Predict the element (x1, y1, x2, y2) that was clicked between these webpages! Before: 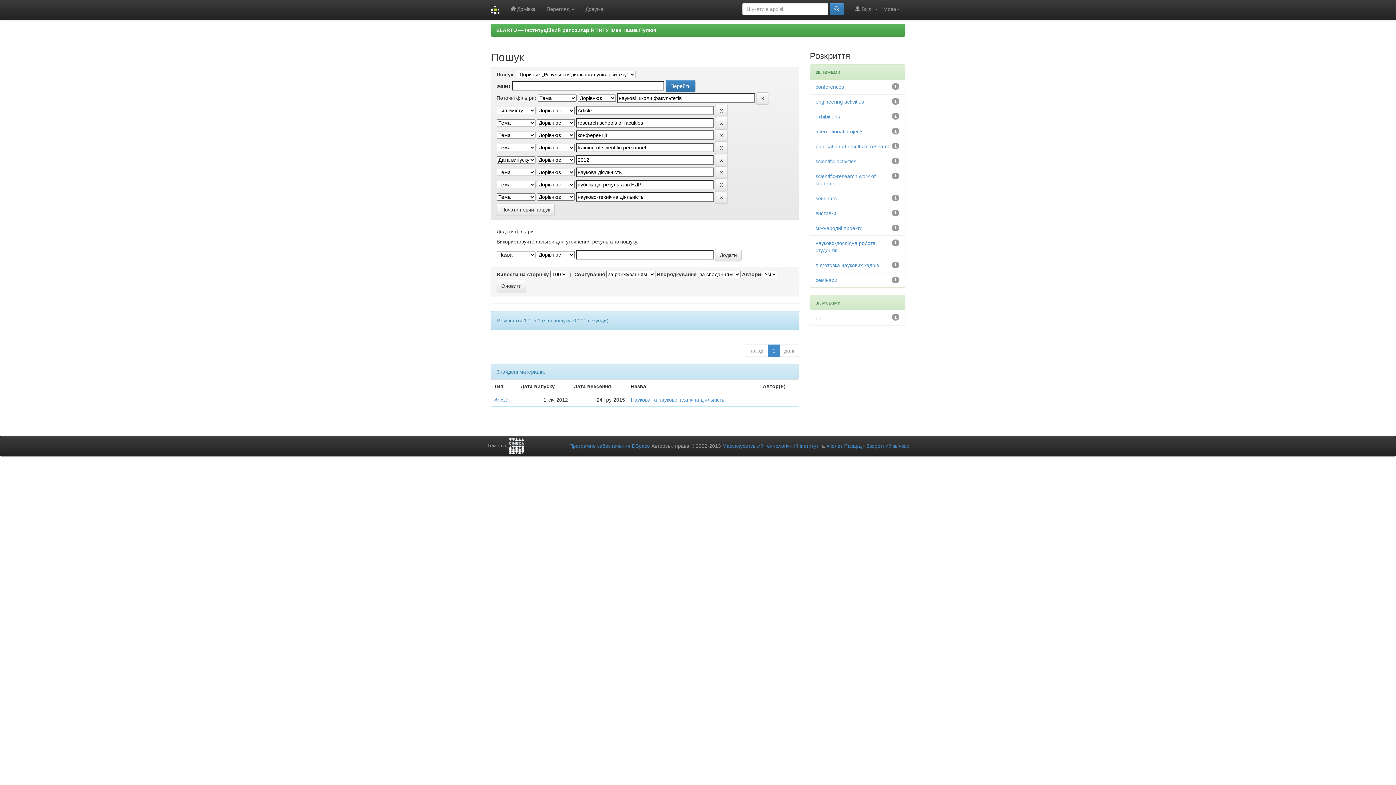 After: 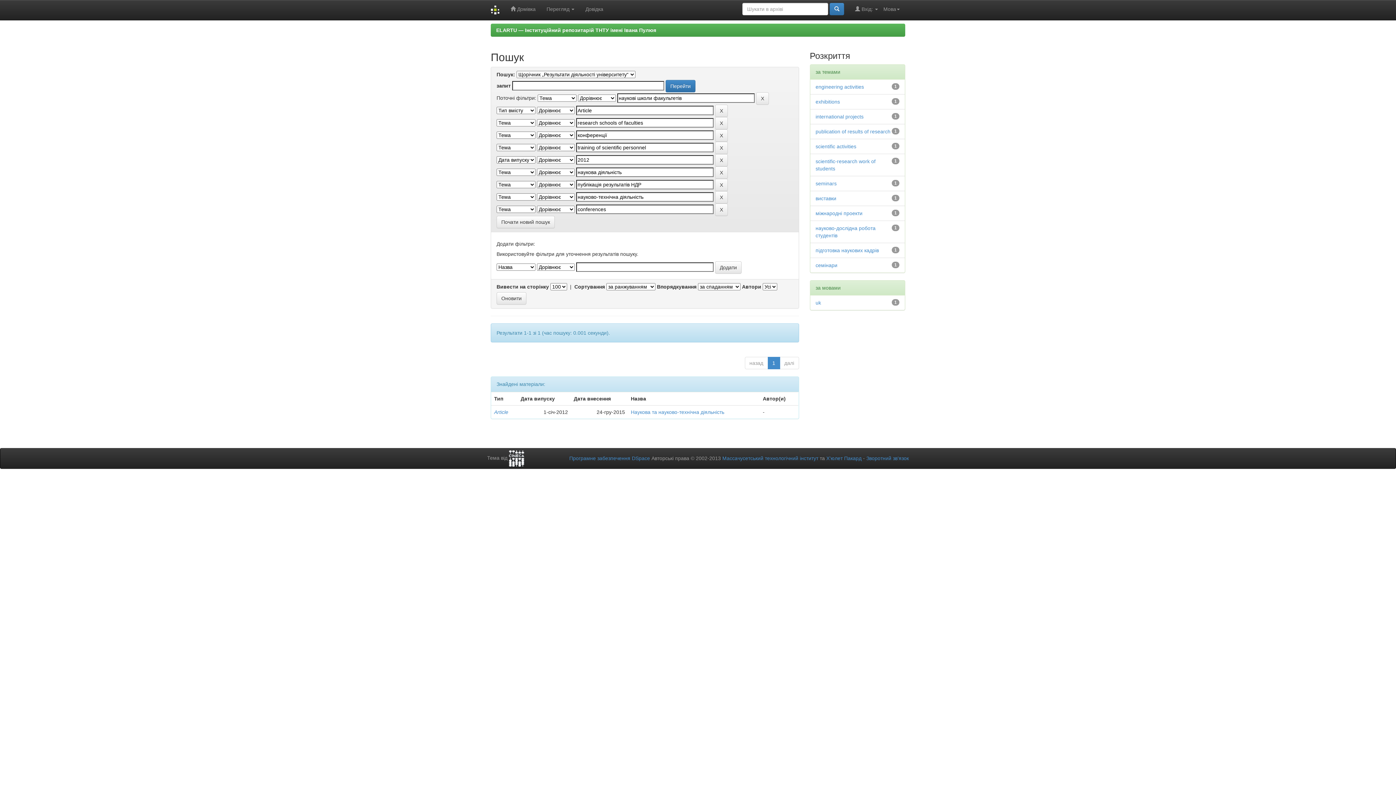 Action: bbox: (815, 84, 844, 89) label: conferences